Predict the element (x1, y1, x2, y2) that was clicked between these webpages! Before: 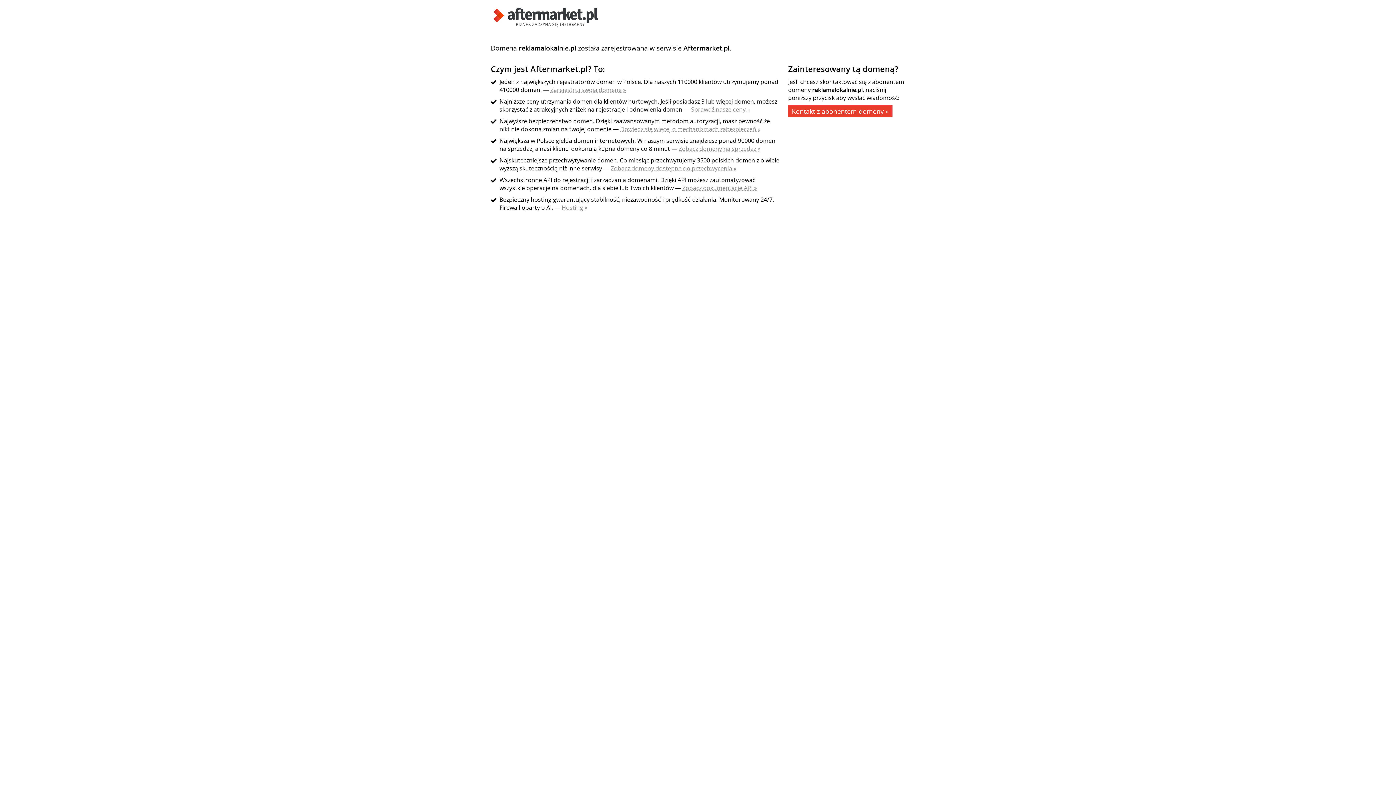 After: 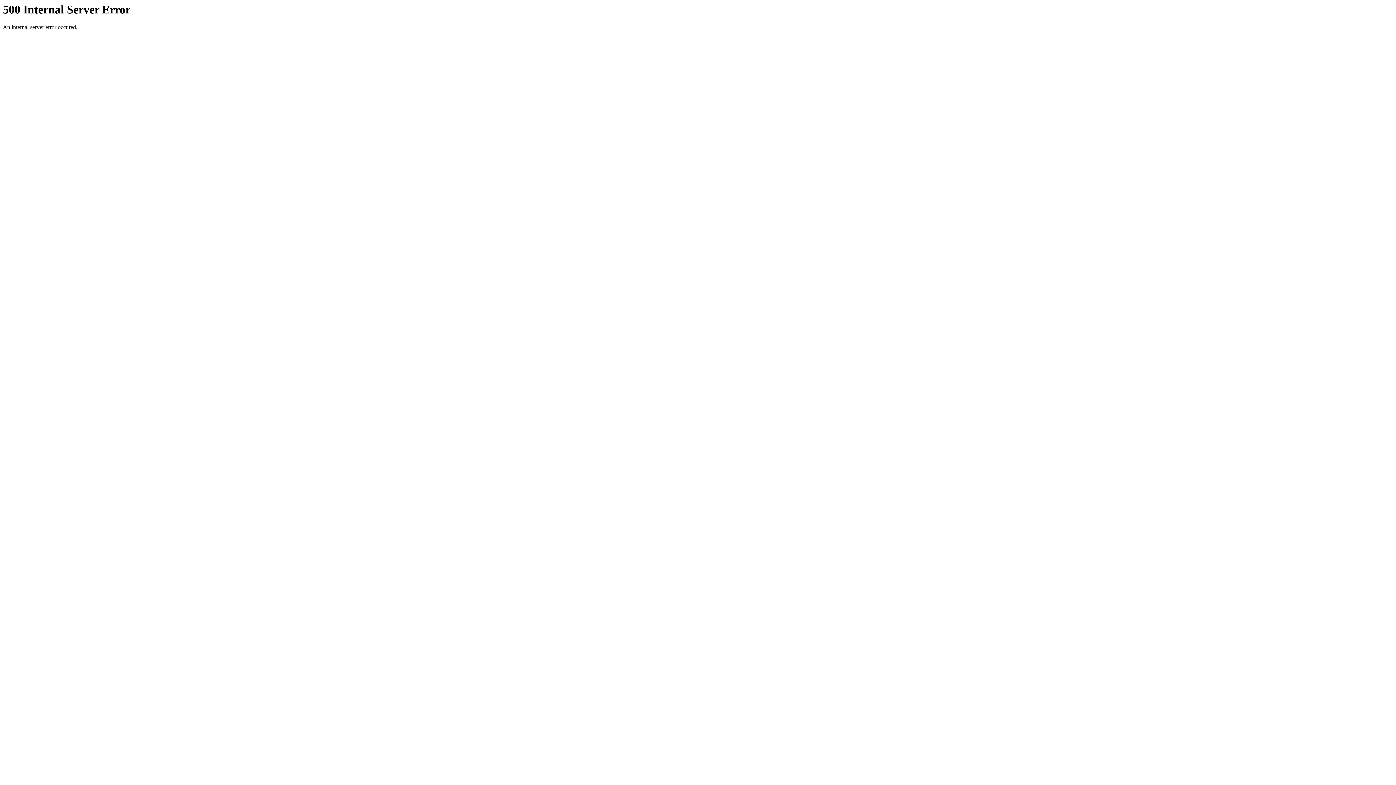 Action: bbox: (561, 203, 587, 211) label: Hosting »